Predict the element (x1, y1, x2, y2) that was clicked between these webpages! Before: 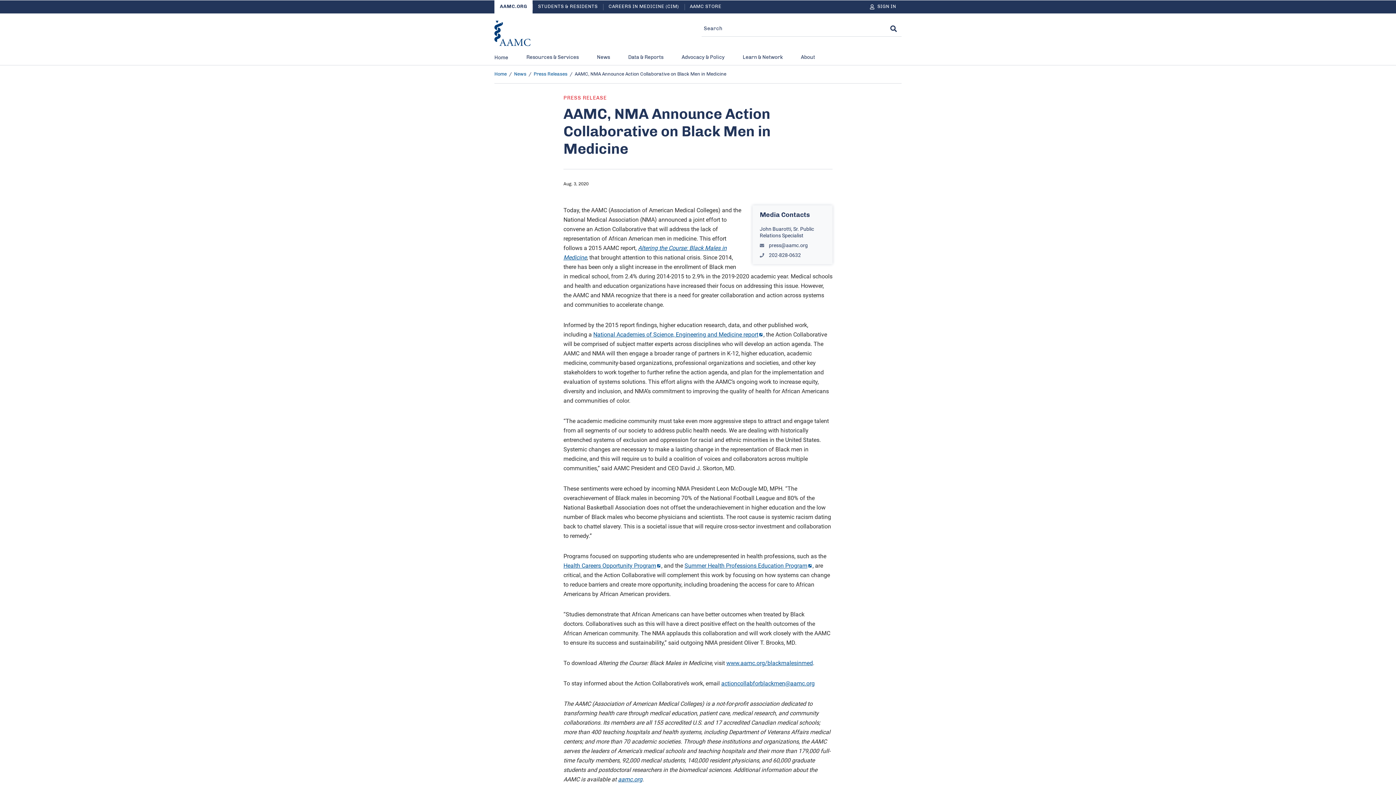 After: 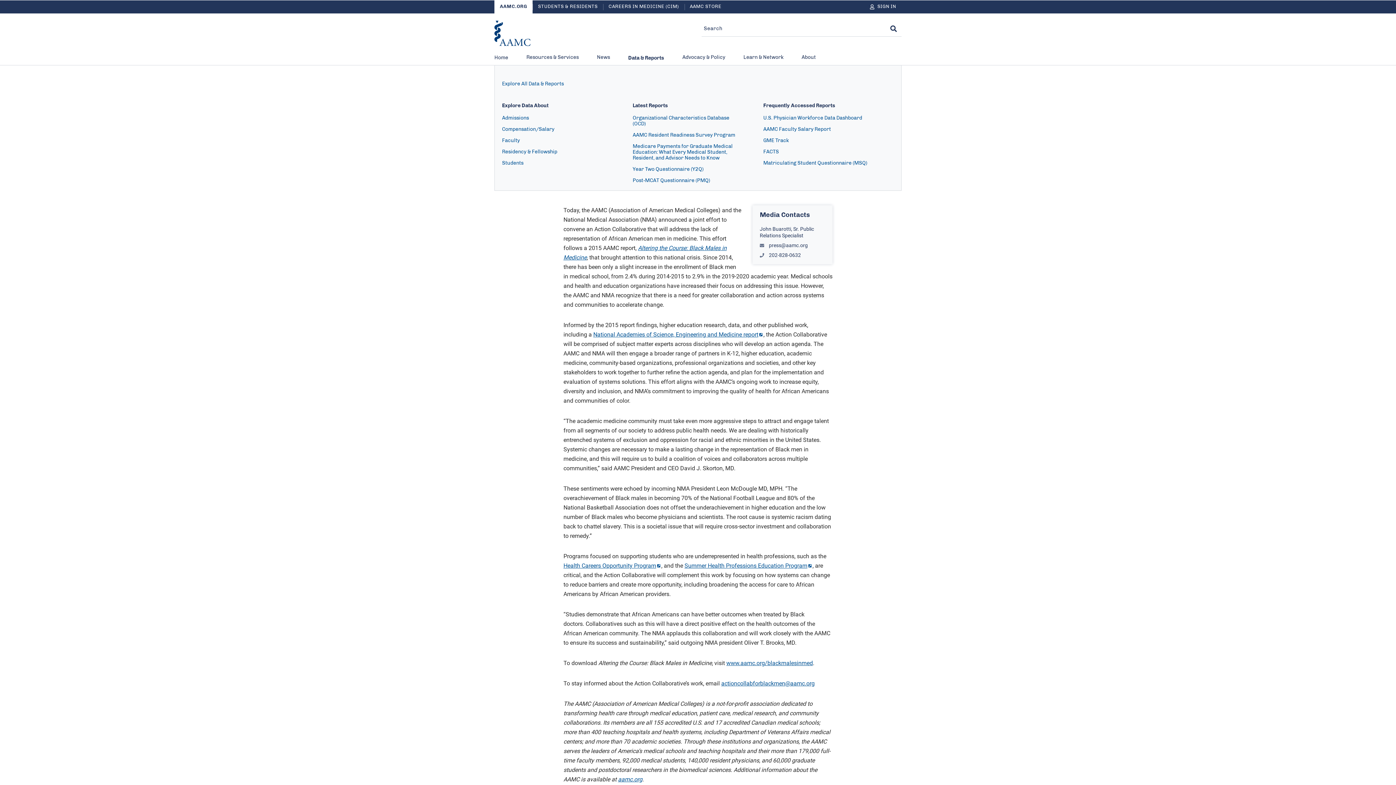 Action: label: Data & Reports bbox: (628, 53, 663, 65)